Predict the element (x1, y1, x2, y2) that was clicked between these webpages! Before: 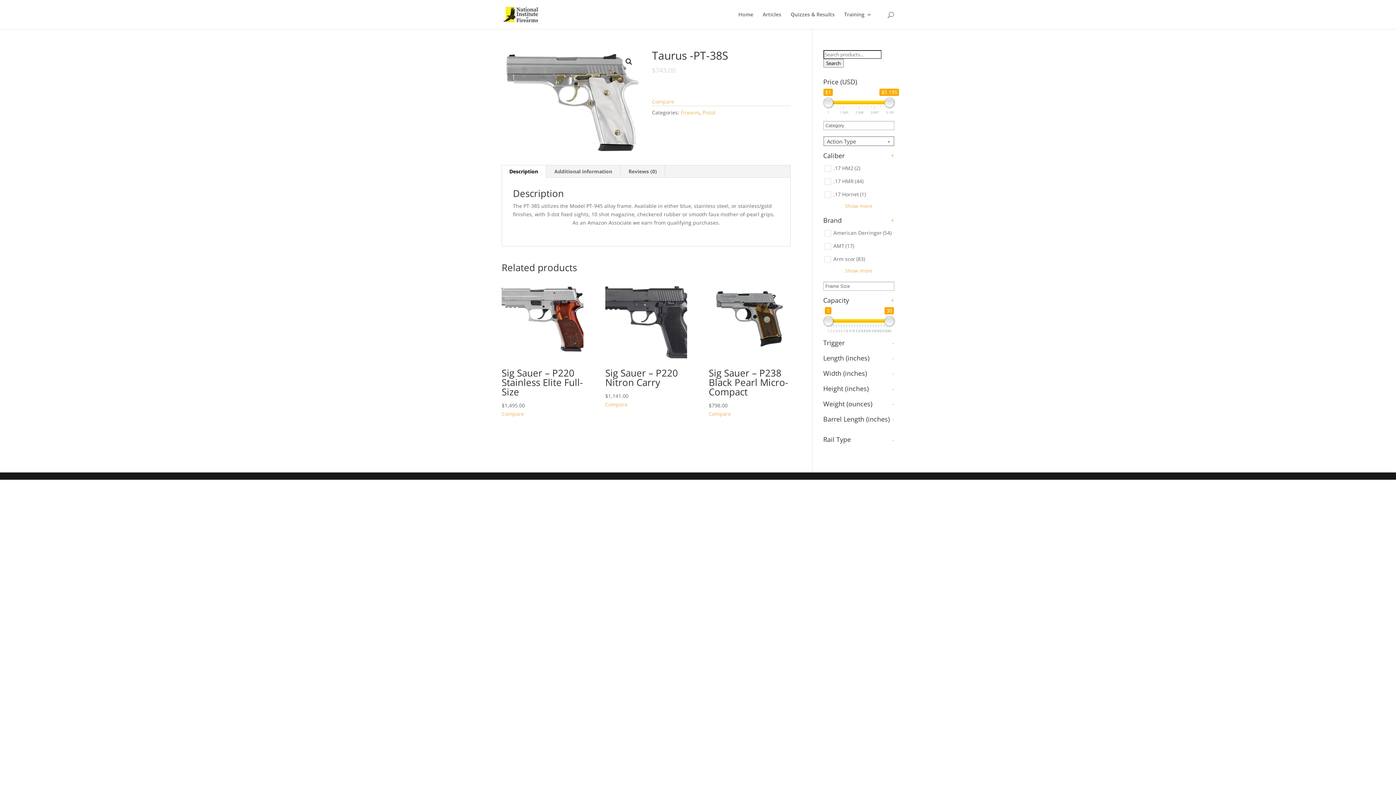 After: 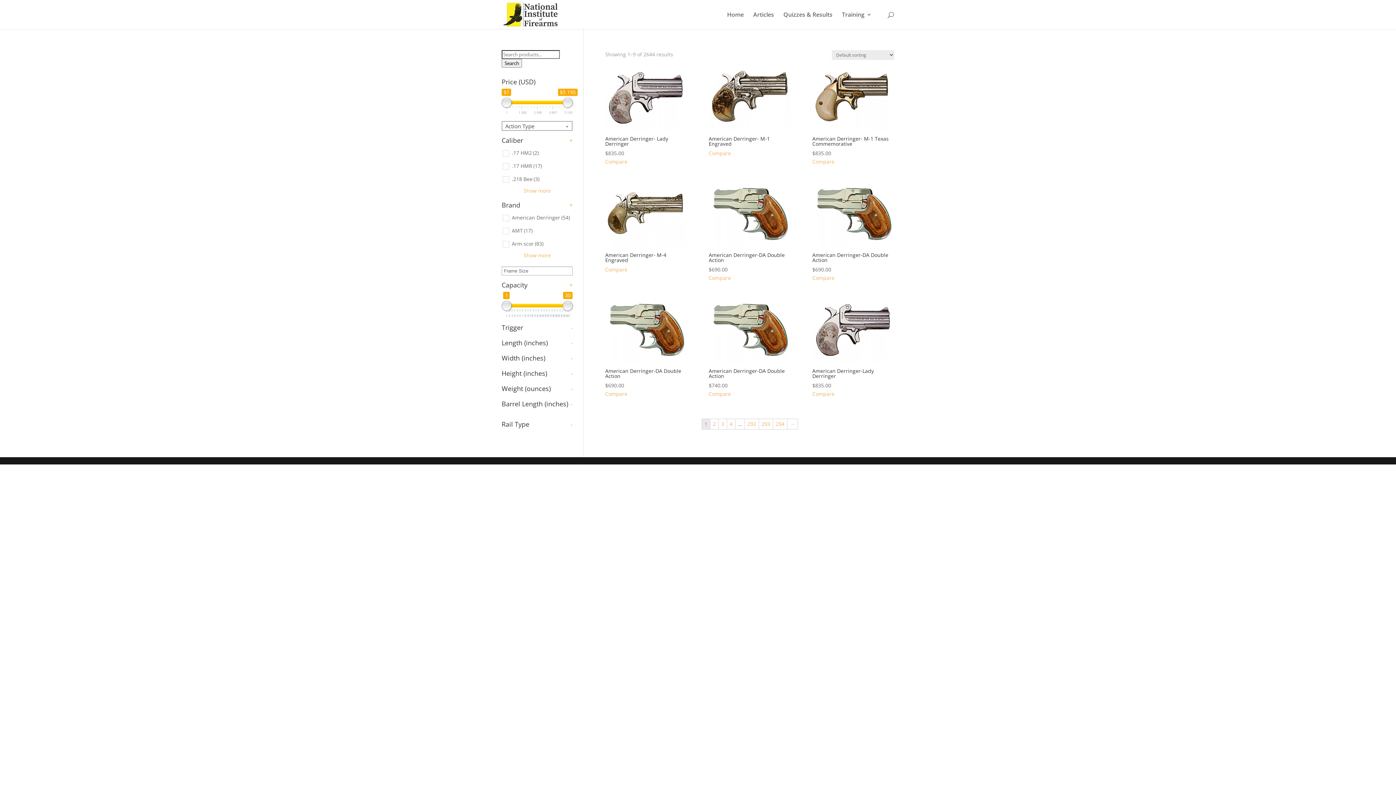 Action: bbox: (702, 109, 715, 116) label: Pistol